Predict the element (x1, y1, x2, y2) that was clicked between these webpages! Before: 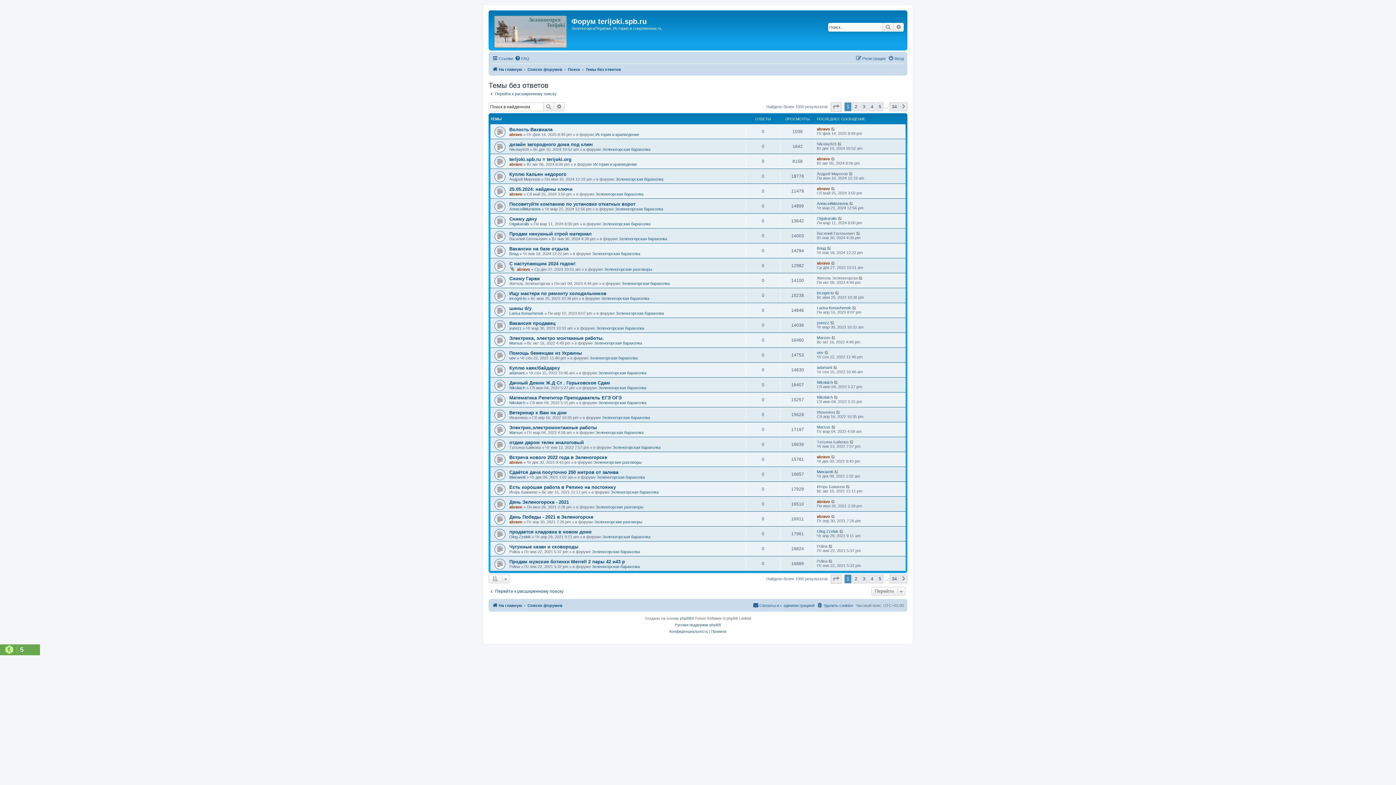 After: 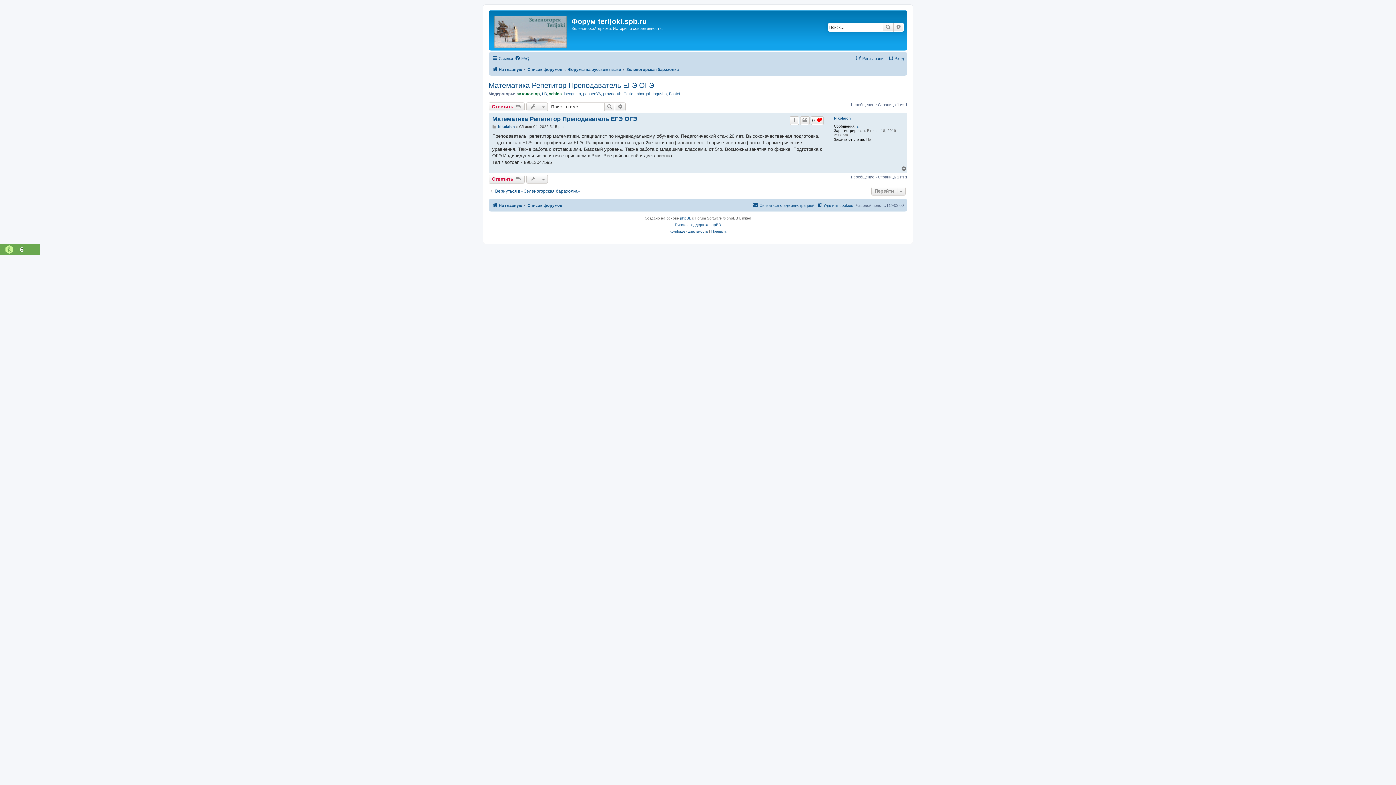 Action: bbox: (509, 395, 621, 400) label: Математика Репетитор Преподаватель ЕГЭ ОГЭ